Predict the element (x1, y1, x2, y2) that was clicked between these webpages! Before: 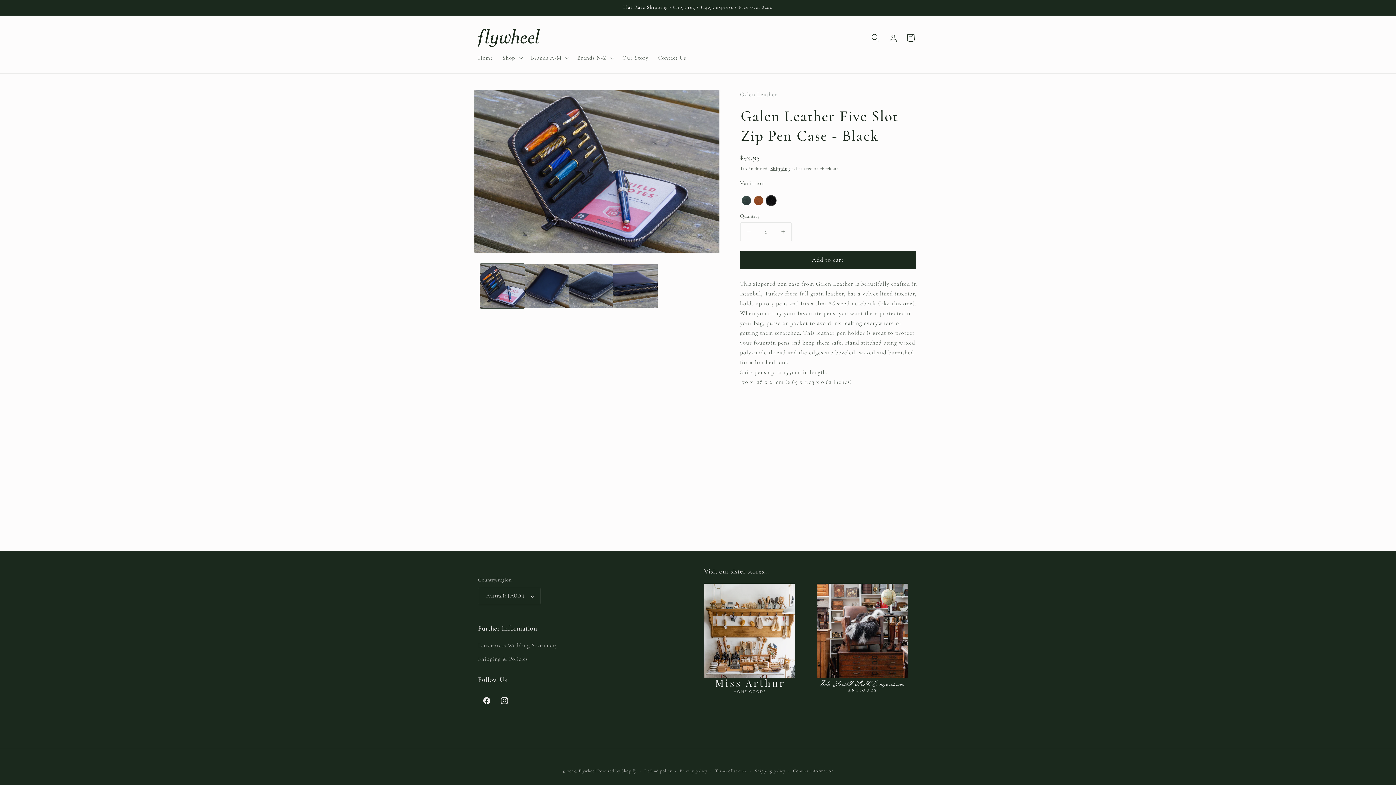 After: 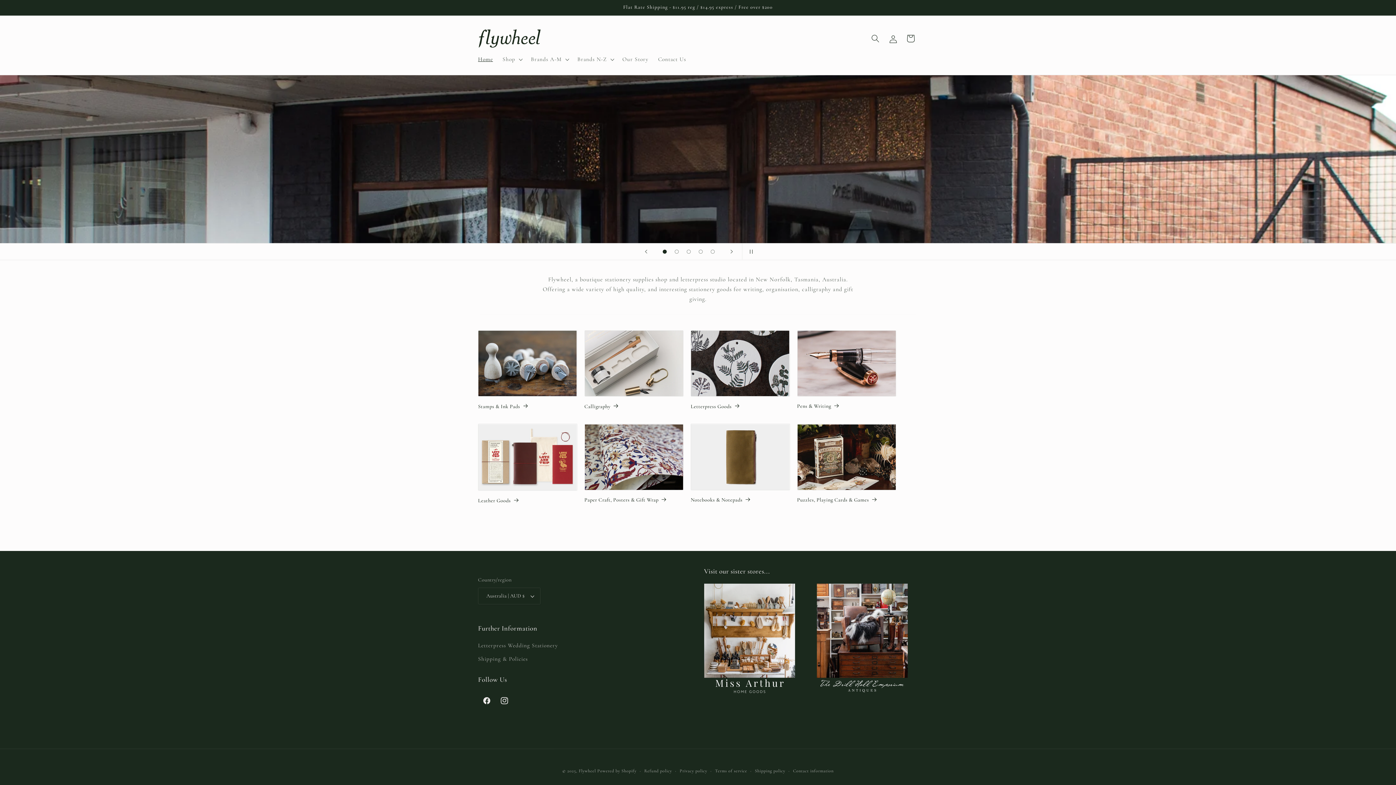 Action: bbox: (473, 49, 497, 66) label: Home